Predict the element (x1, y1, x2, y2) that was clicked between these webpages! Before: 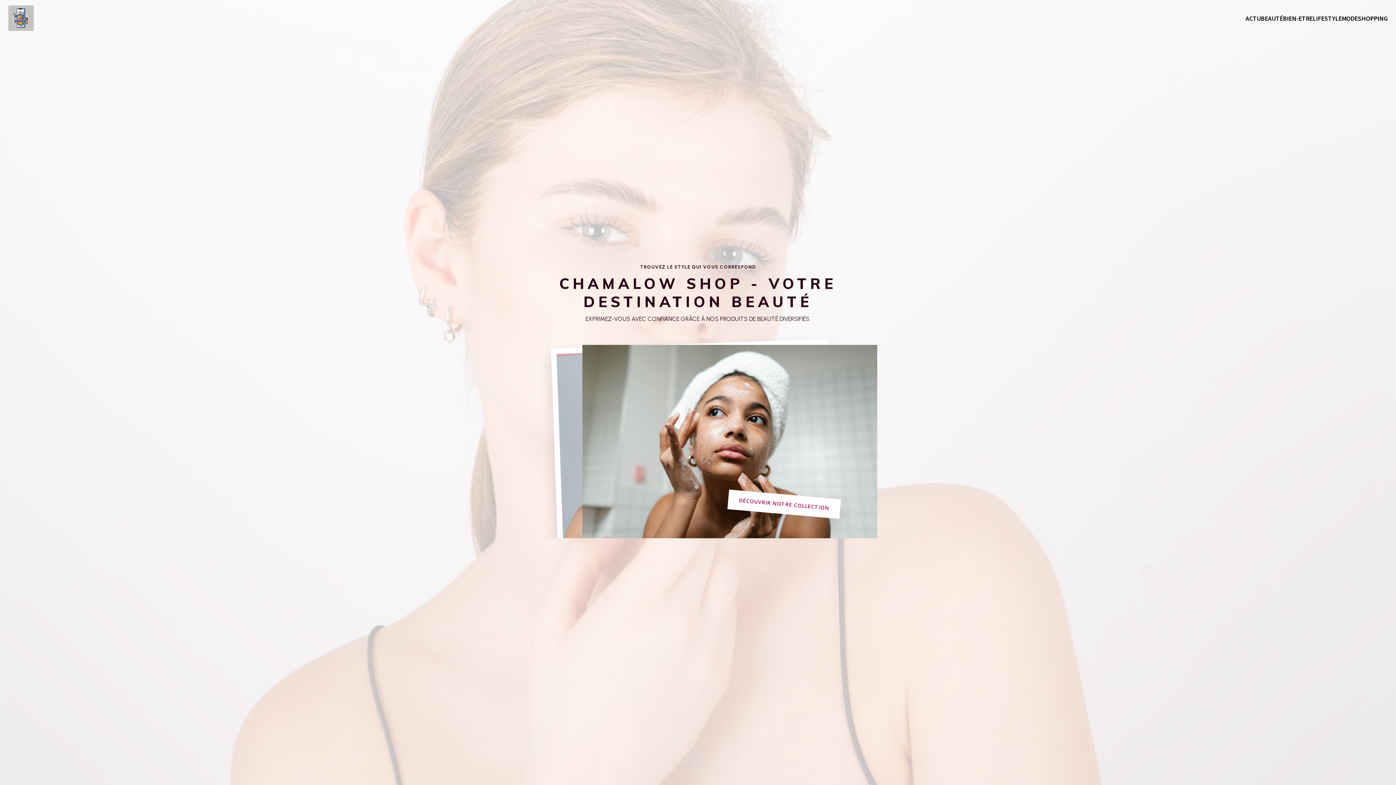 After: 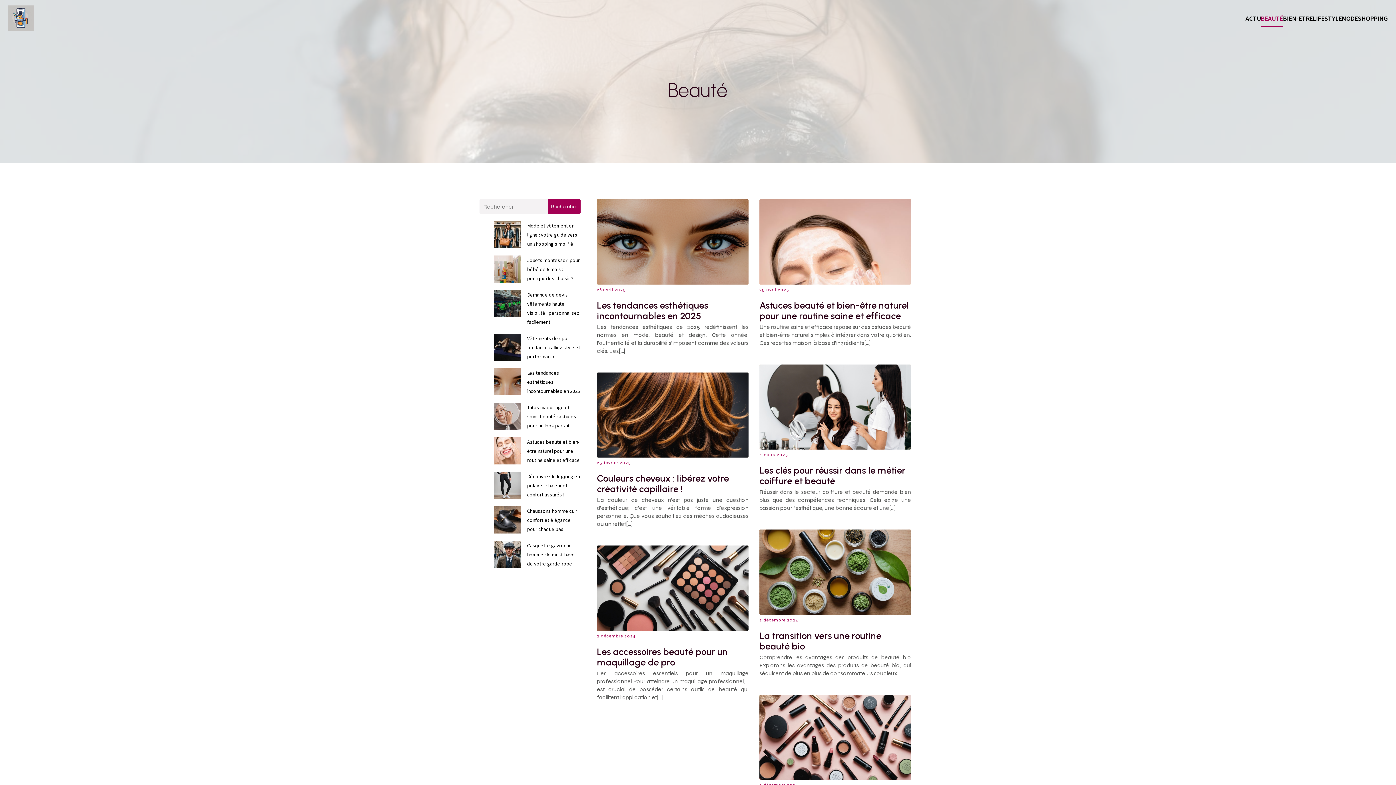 Action: label: BEAUTÉ bbox: (1261, 9, 1283, 26)